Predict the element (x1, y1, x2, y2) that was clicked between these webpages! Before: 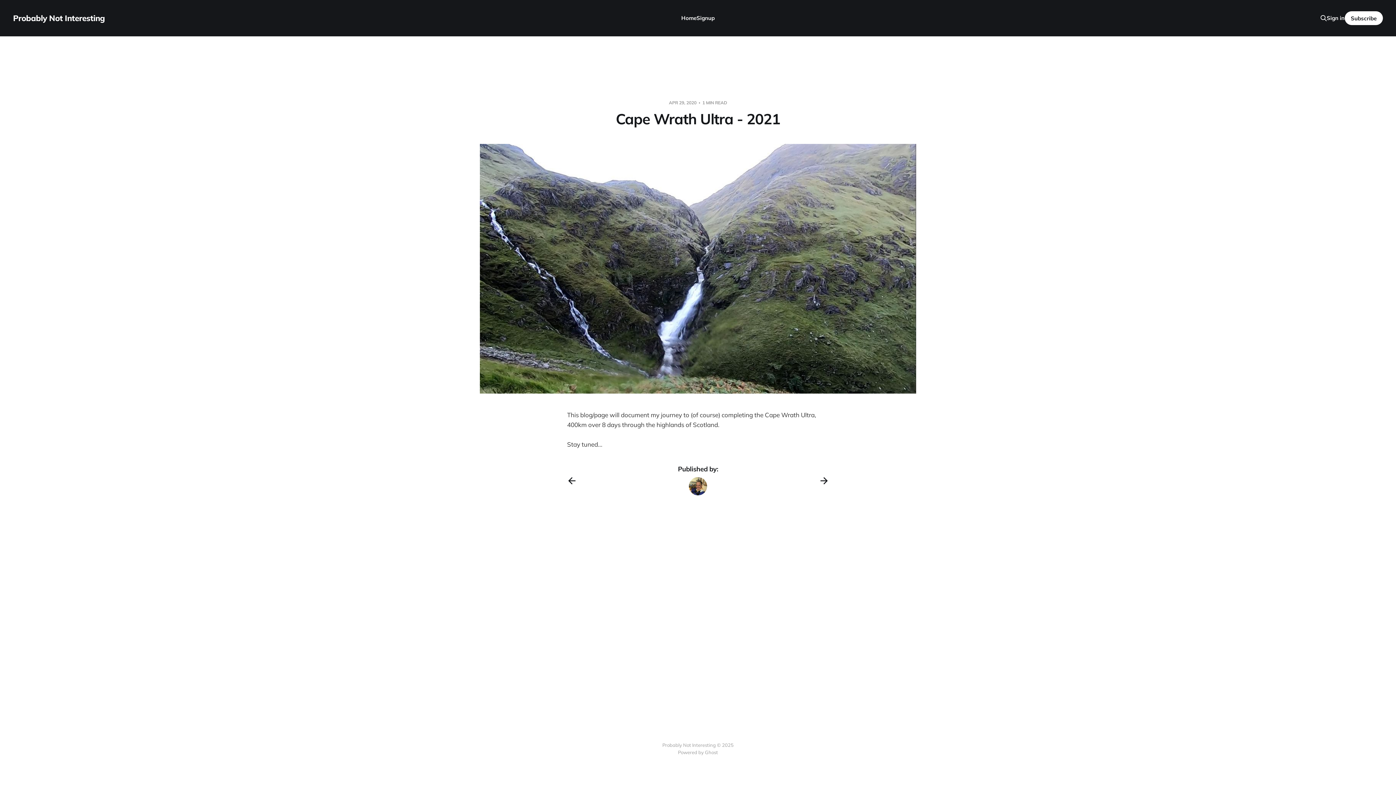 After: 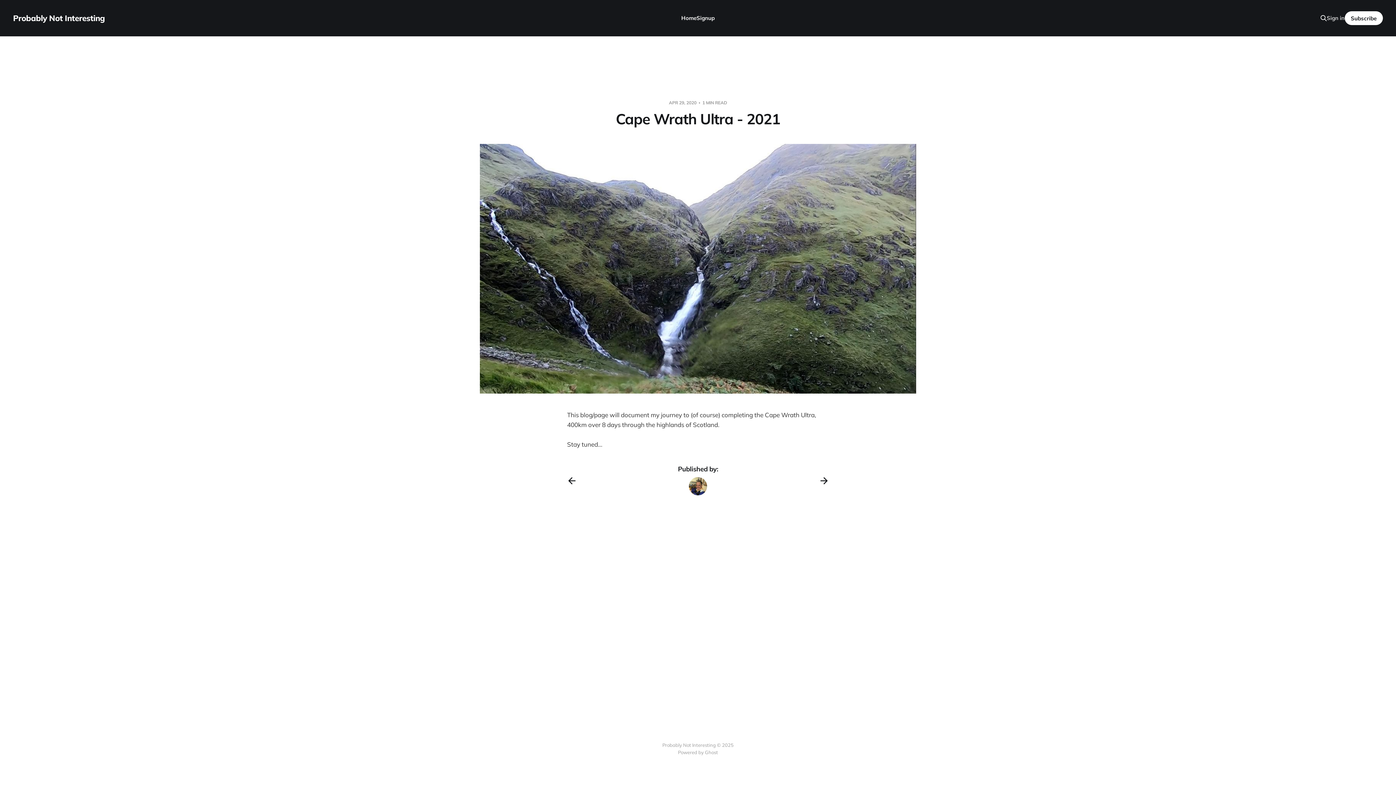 Action: bbox: (1327, 13, 1344, 22) label: Sign in